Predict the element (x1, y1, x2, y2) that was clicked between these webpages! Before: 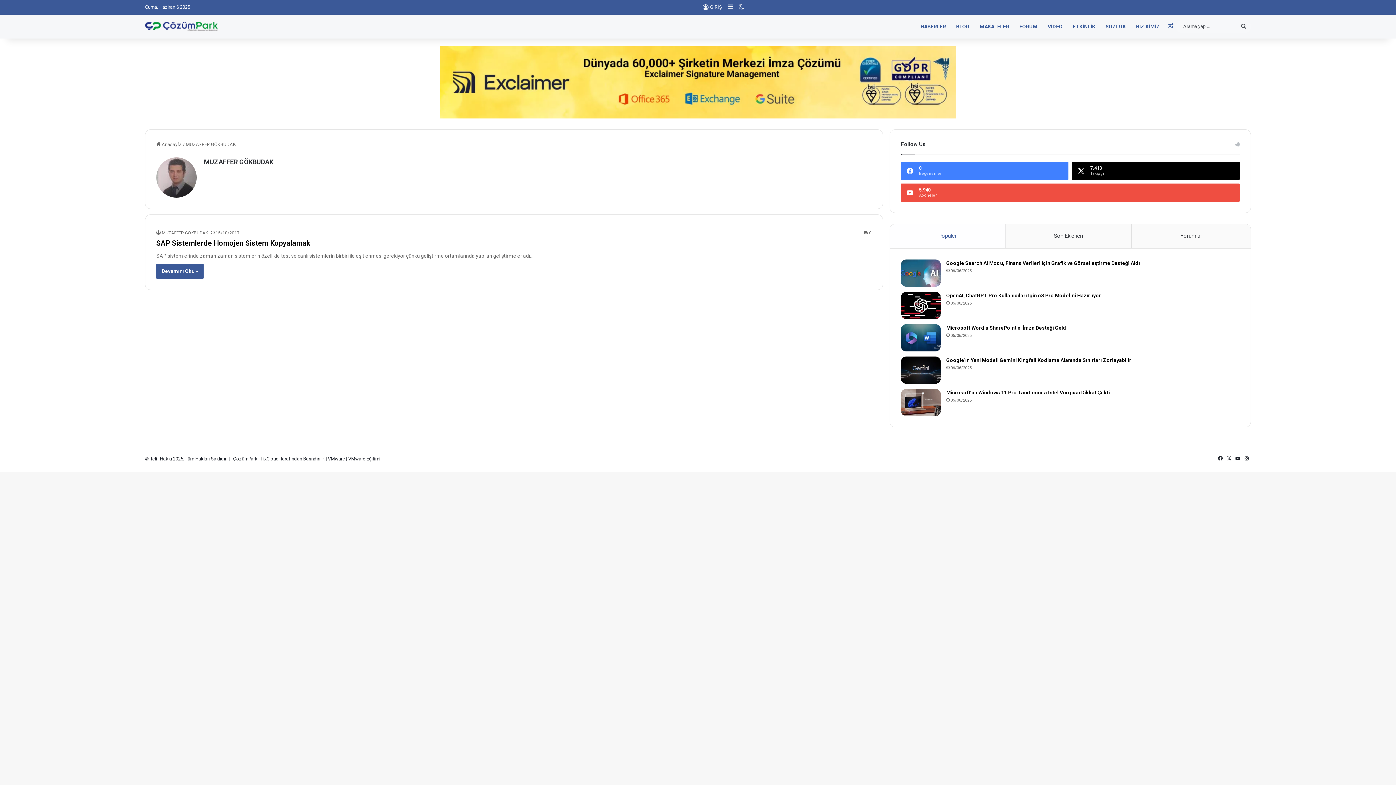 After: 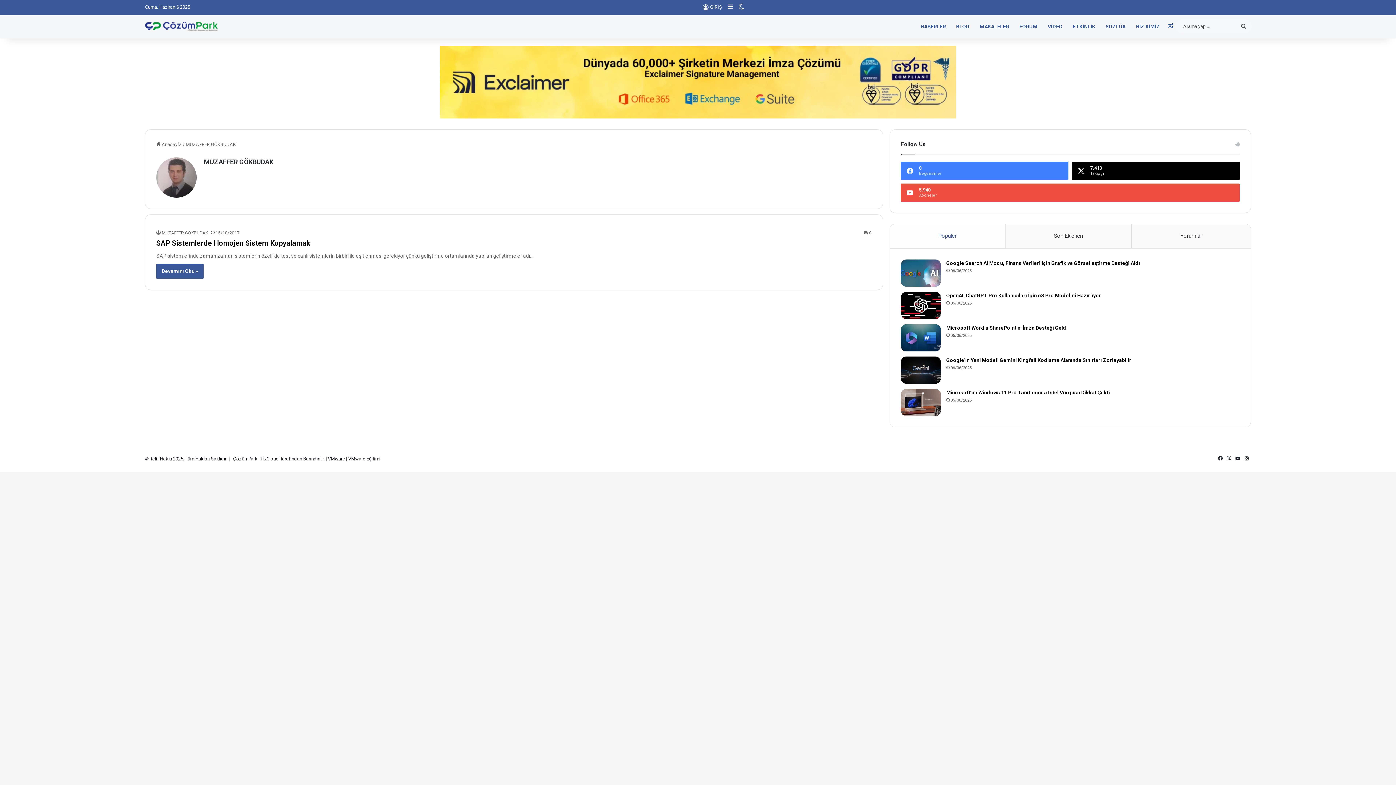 Action: bbox: (890, 224, 1005, 248) label: Popüler